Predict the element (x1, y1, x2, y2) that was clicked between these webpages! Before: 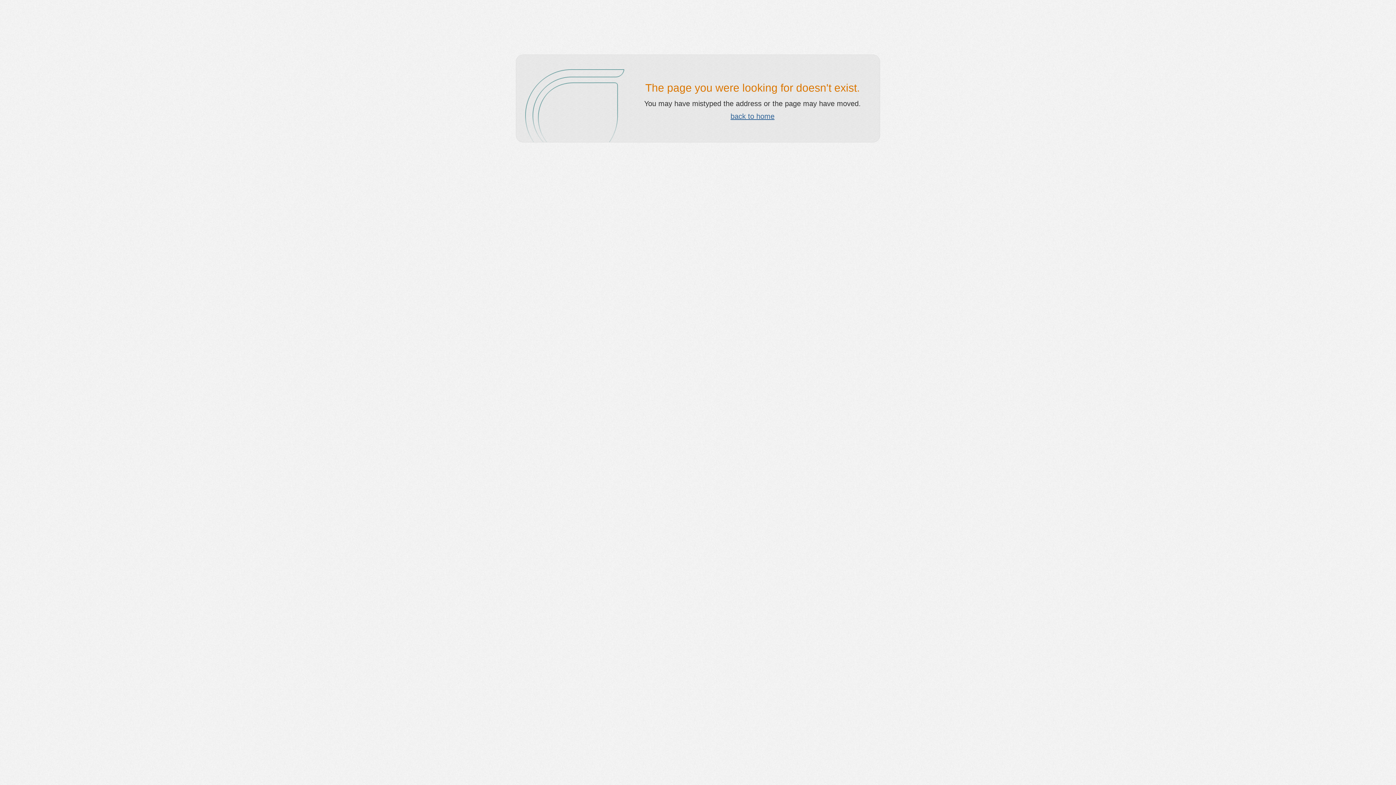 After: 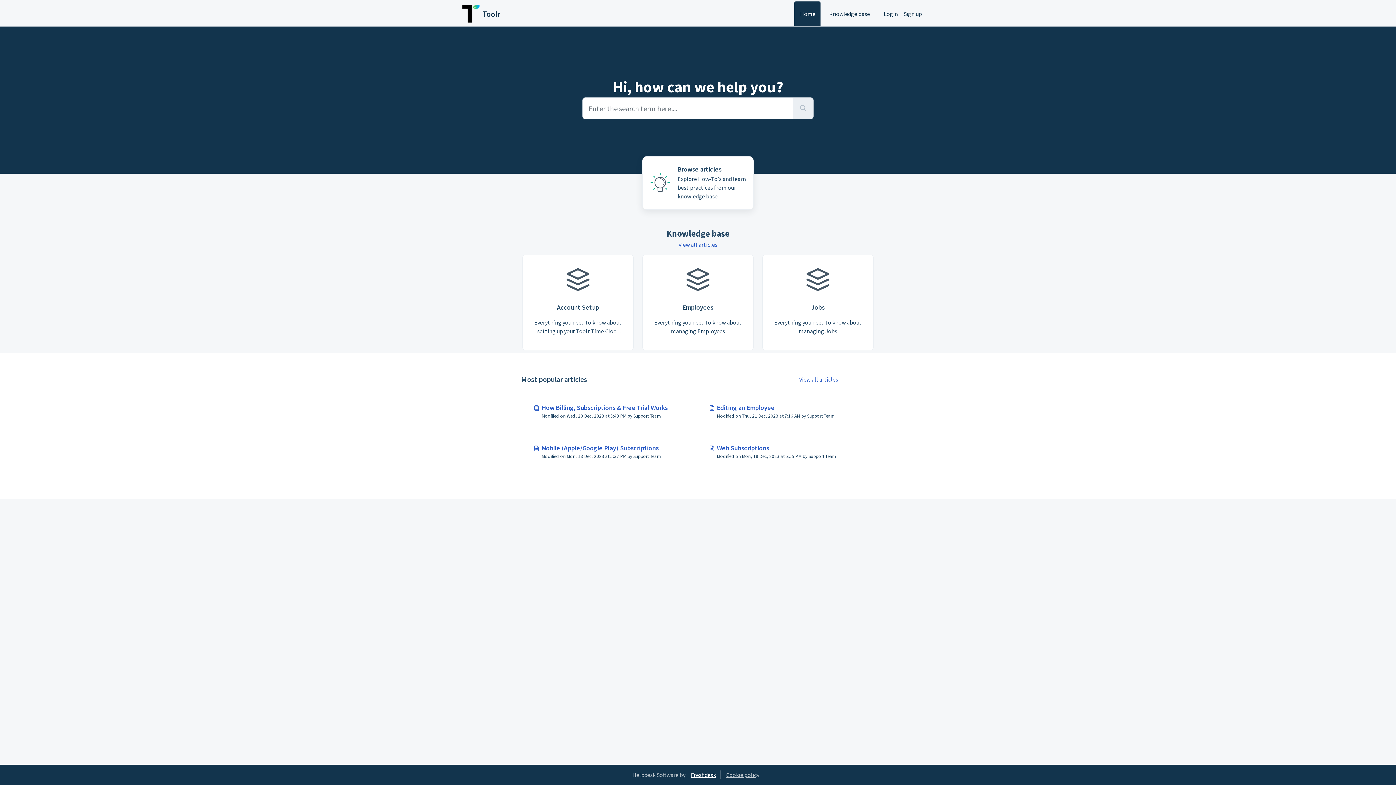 Action: label: back to home bbox: (730, 112, 774, 120)